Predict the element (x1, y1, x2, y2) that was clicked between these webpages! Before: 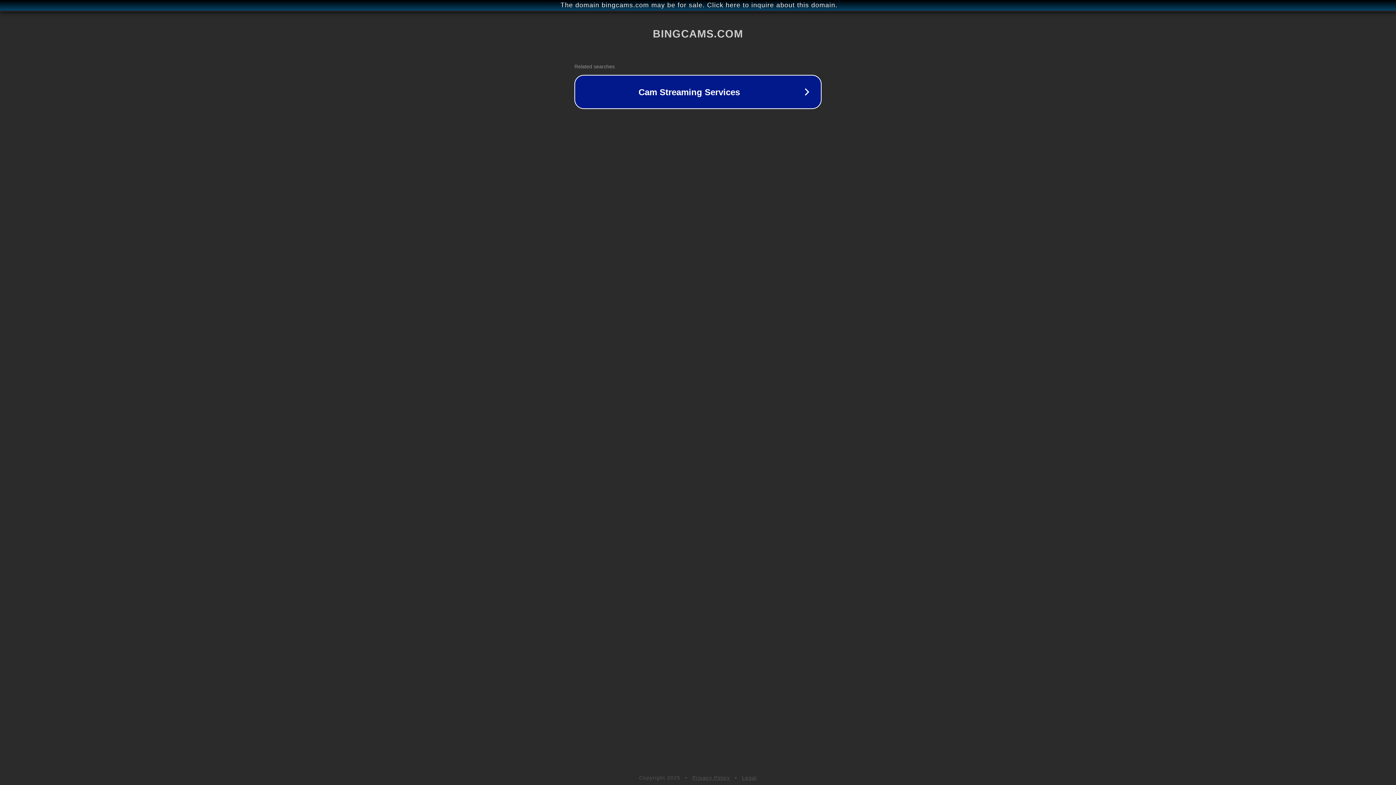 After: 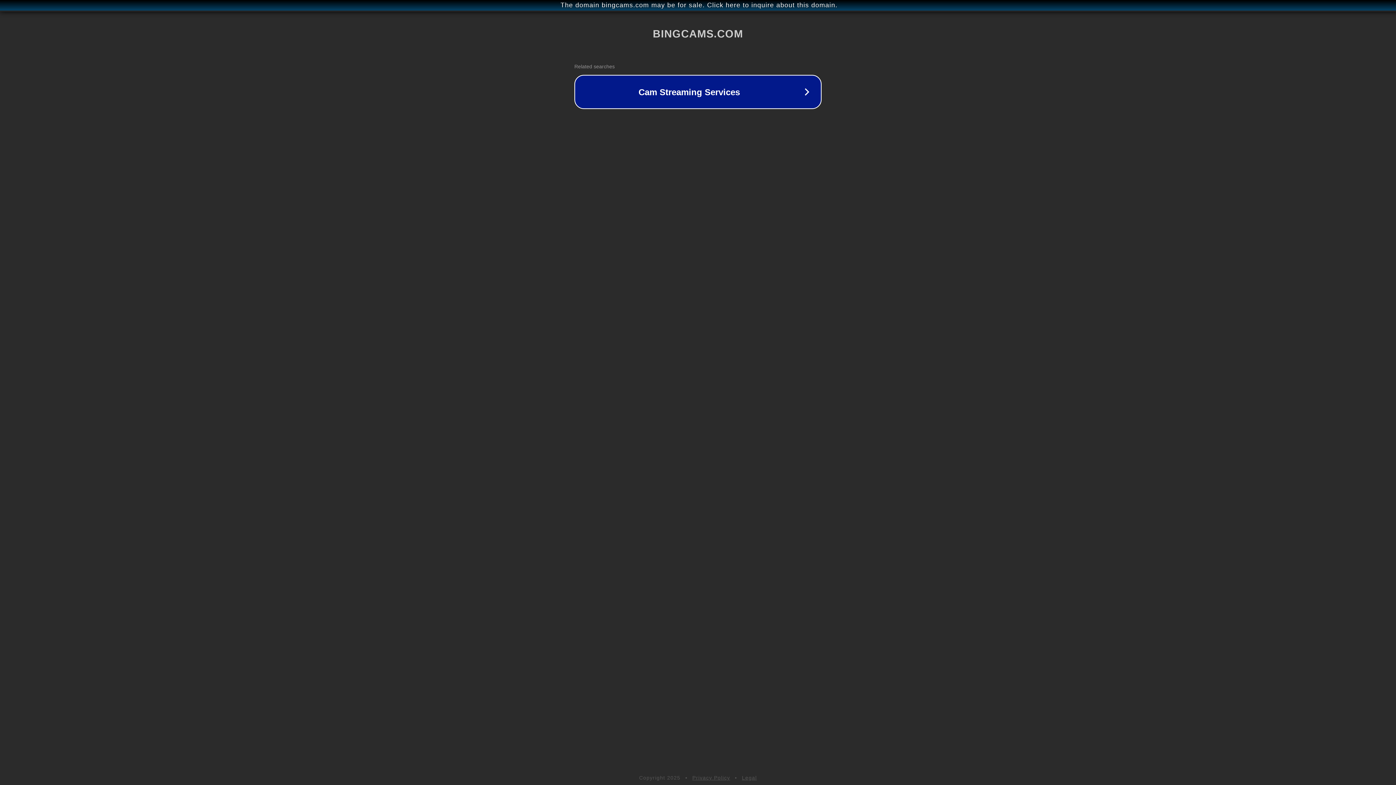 Action: label: Legal bbox: (742, 775, 757, 781)